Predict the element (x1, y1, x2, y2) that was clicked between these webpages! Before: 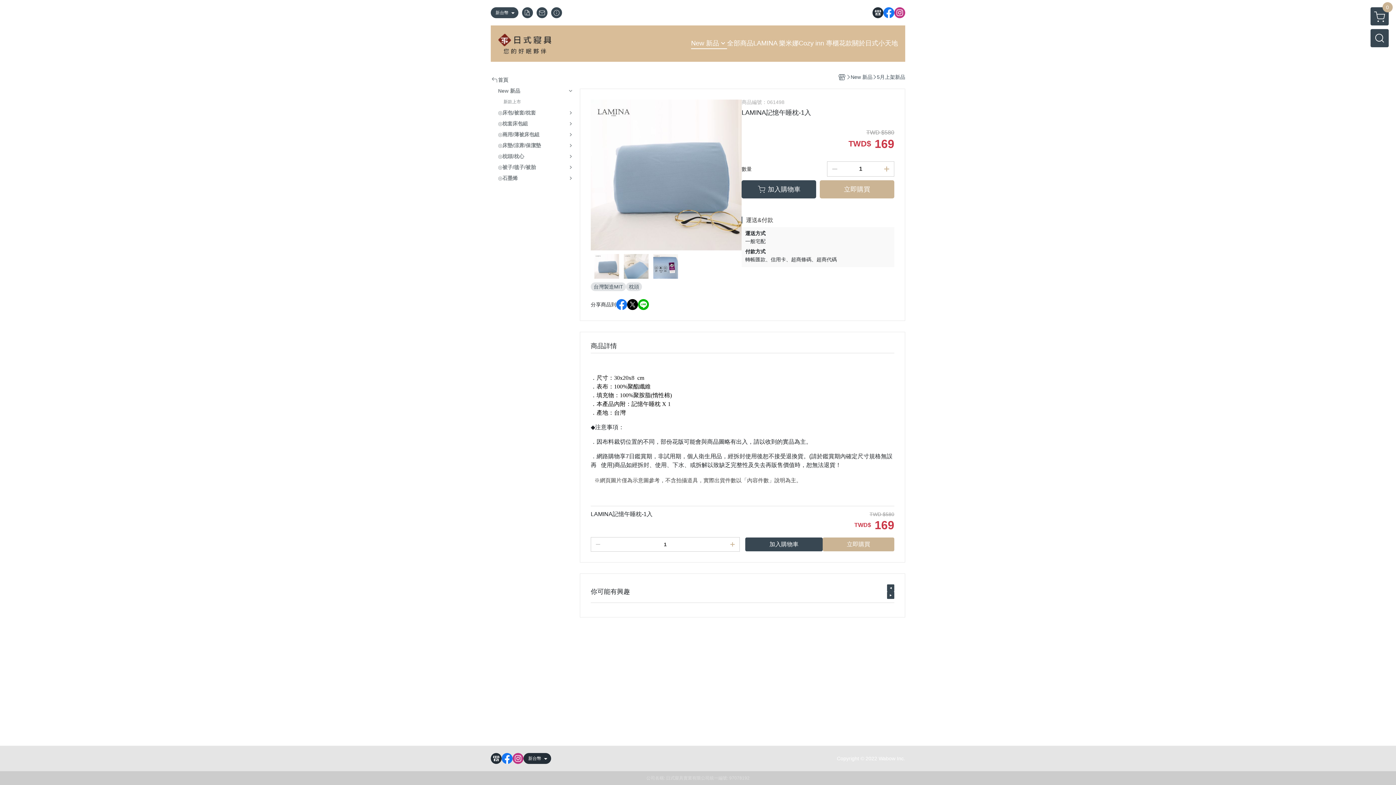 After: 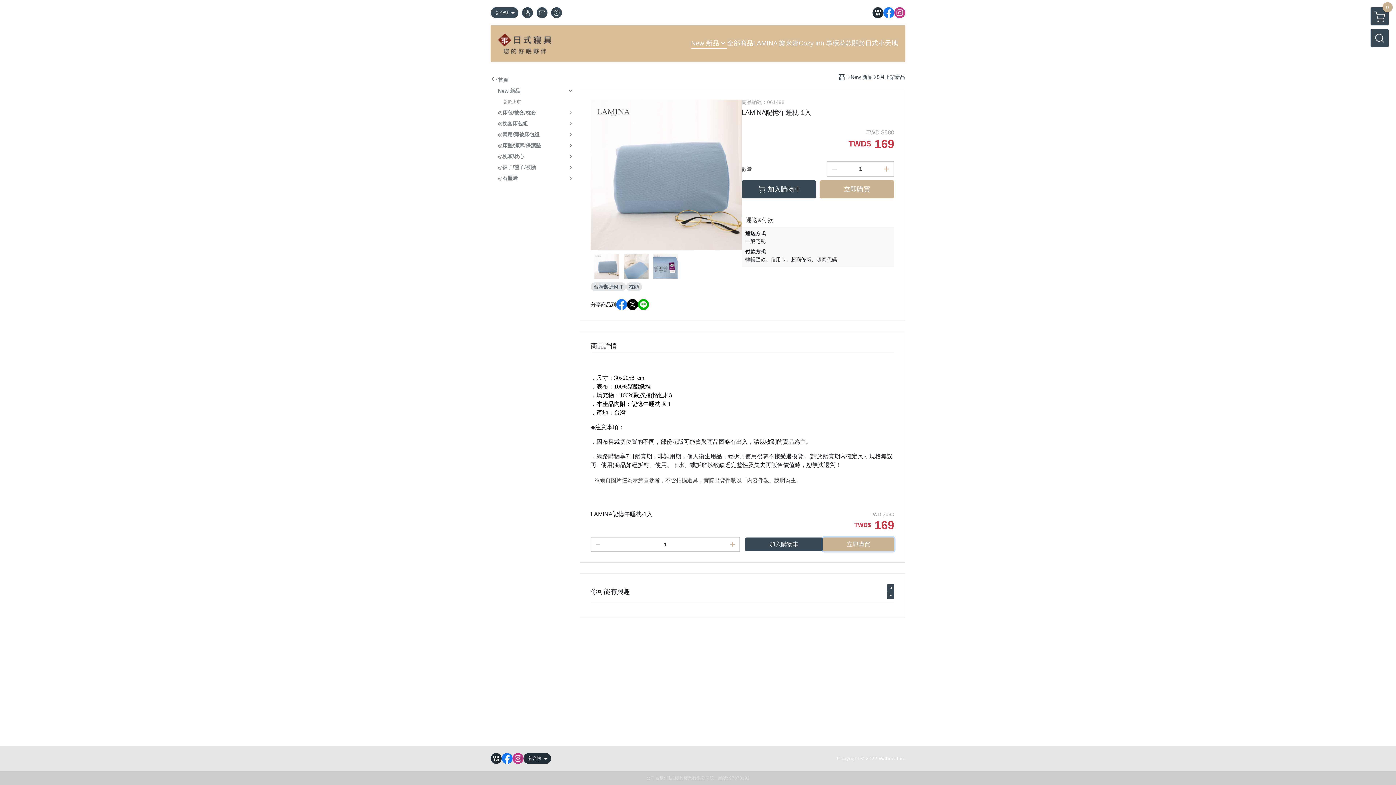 Action: label: 立即購買 bbox: (822, 537, 894, 551)